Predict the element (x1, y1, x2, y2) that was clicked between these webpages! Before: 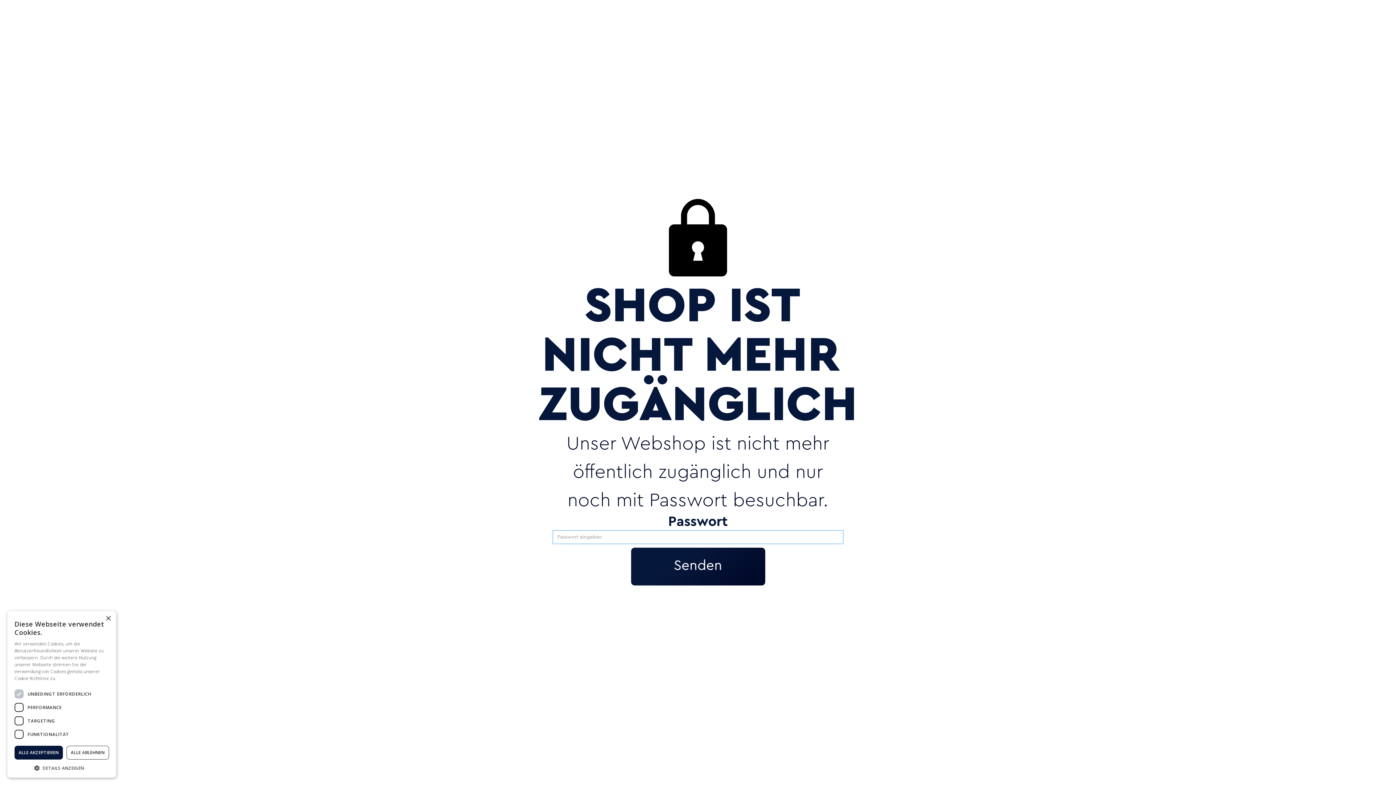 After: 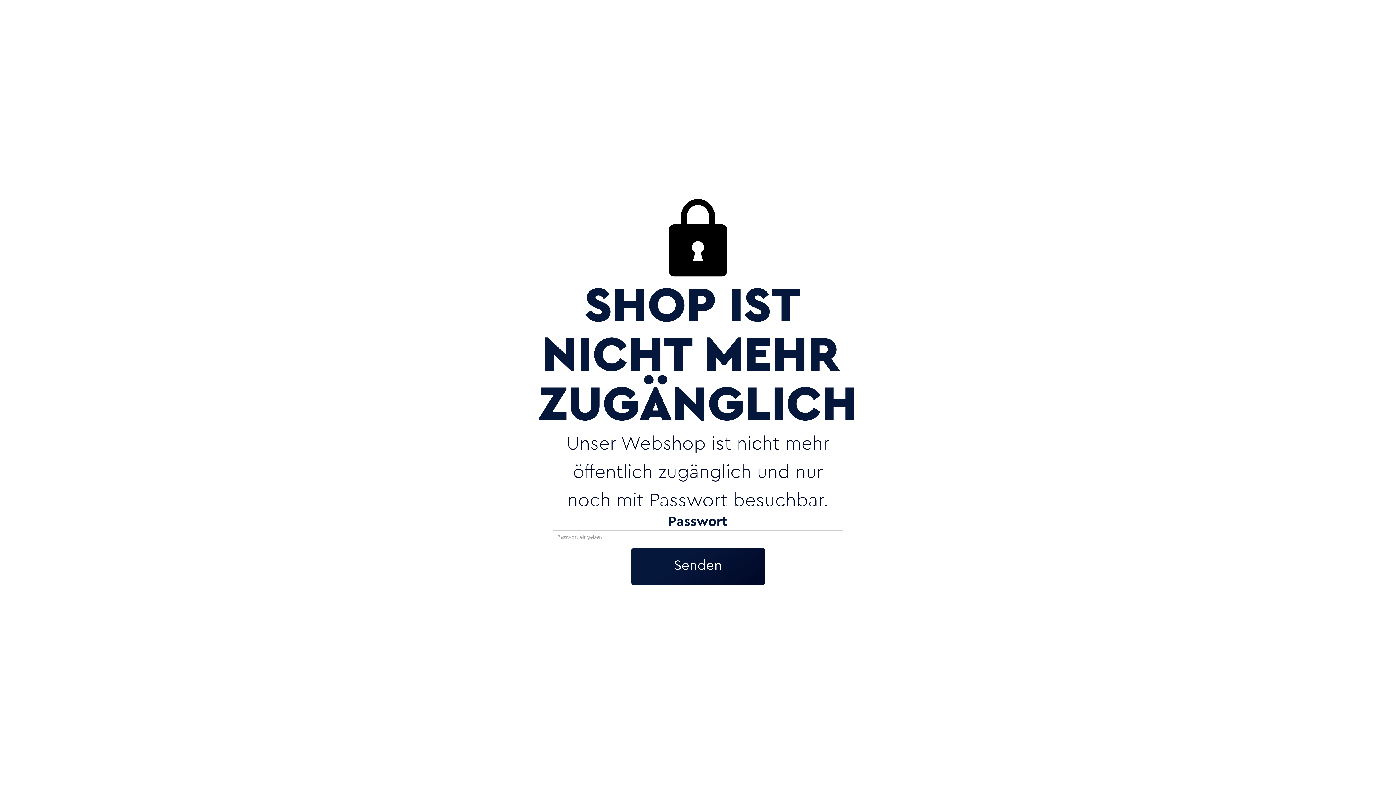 Action: bbox: (14, 746, 62, 760) label: ALLE AKZEPTIEREN